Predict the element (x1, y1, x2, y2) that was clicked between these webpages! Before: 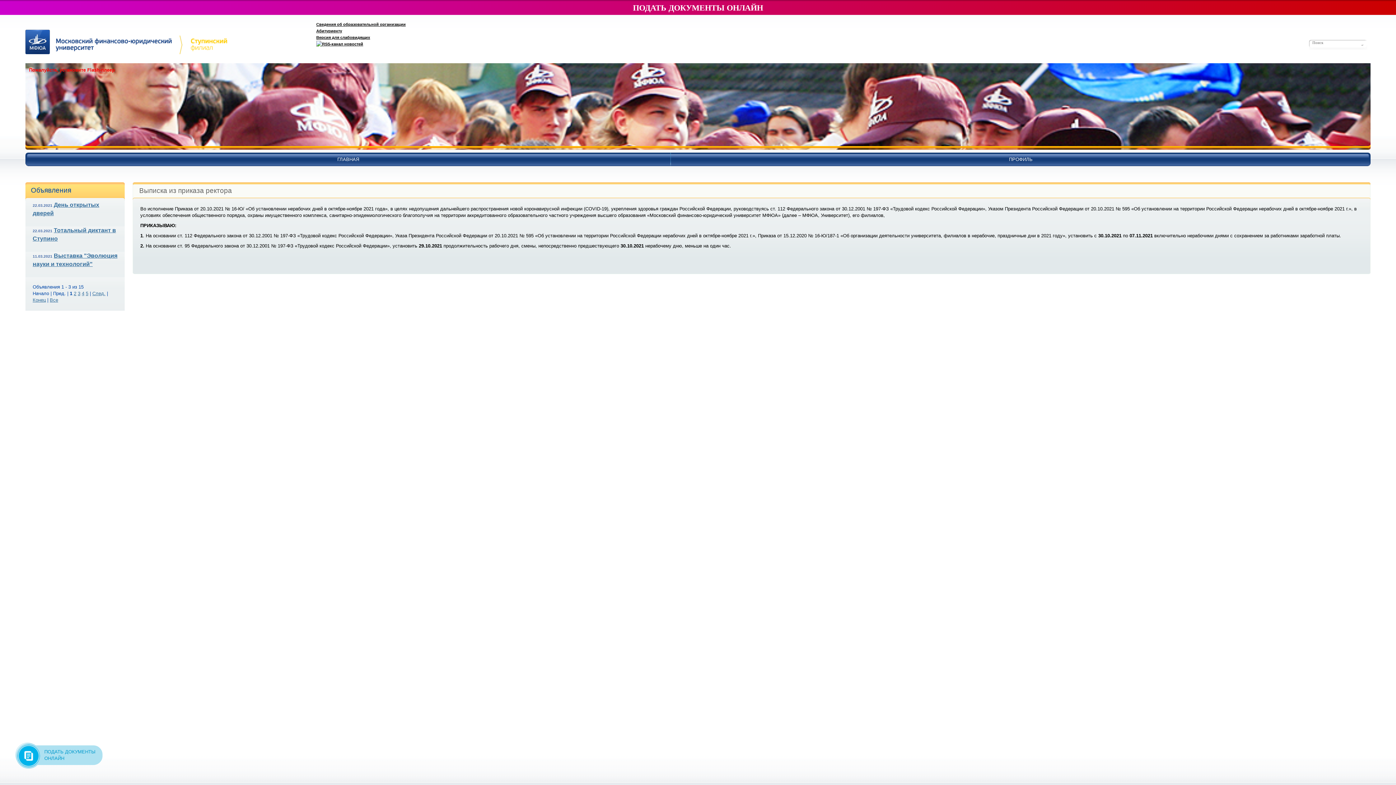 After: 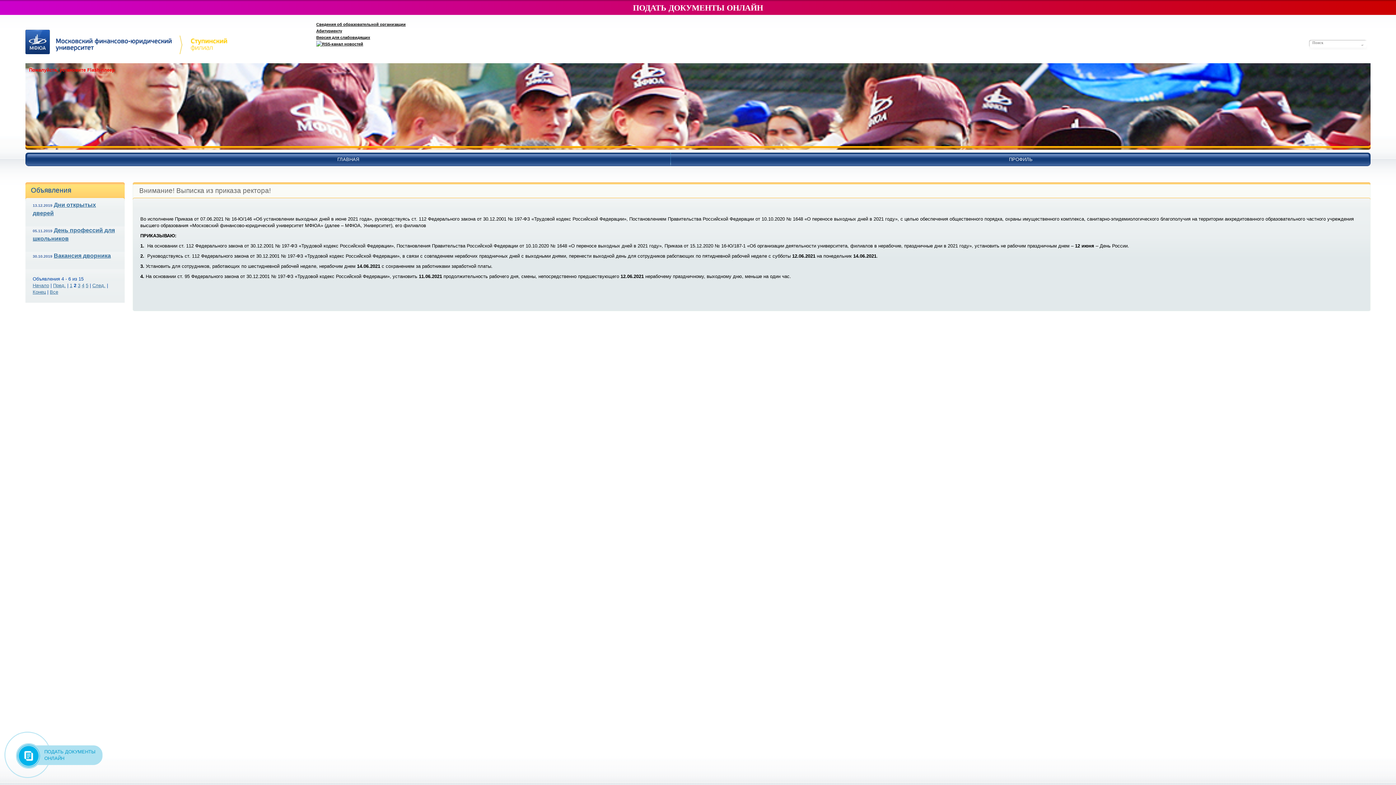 Action: label: След. bbox: (92, 290, 105, 296)